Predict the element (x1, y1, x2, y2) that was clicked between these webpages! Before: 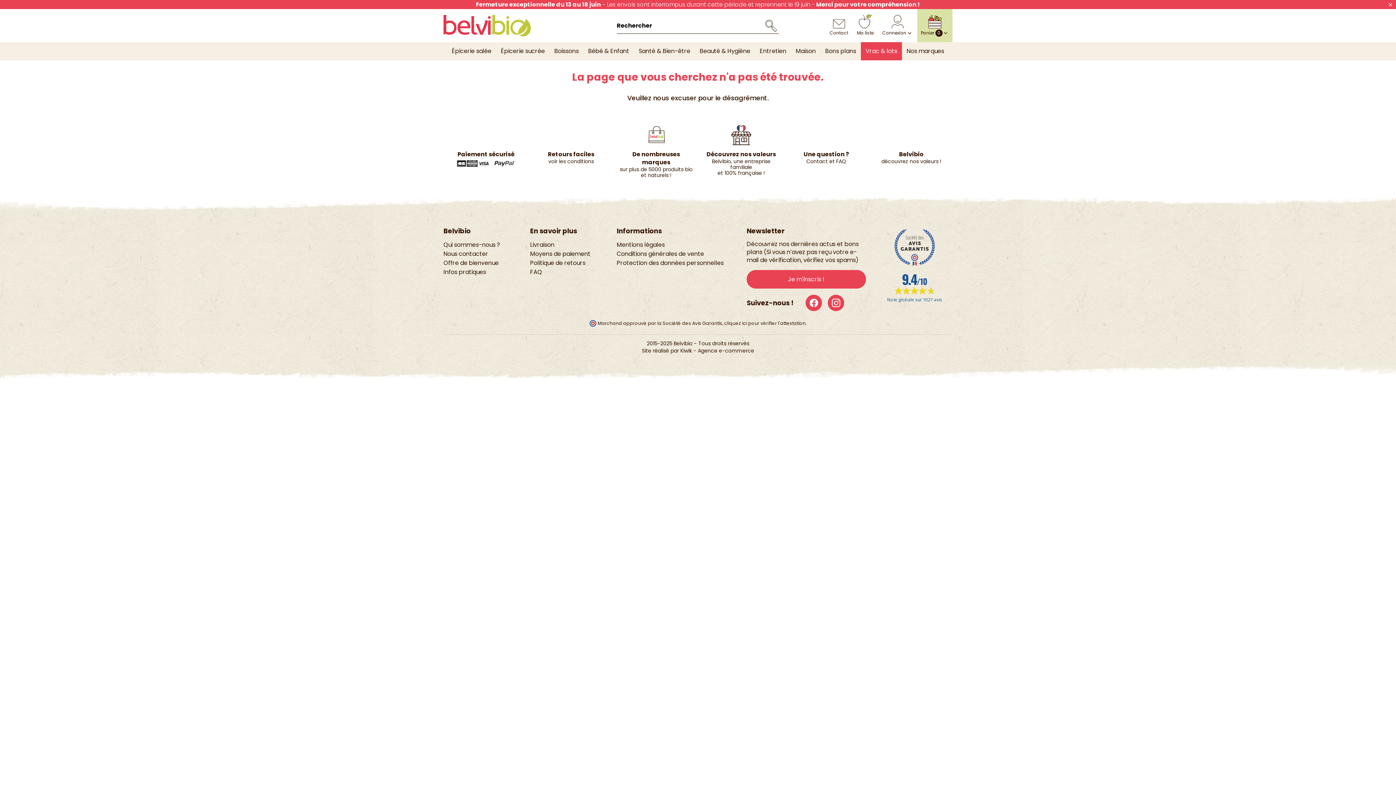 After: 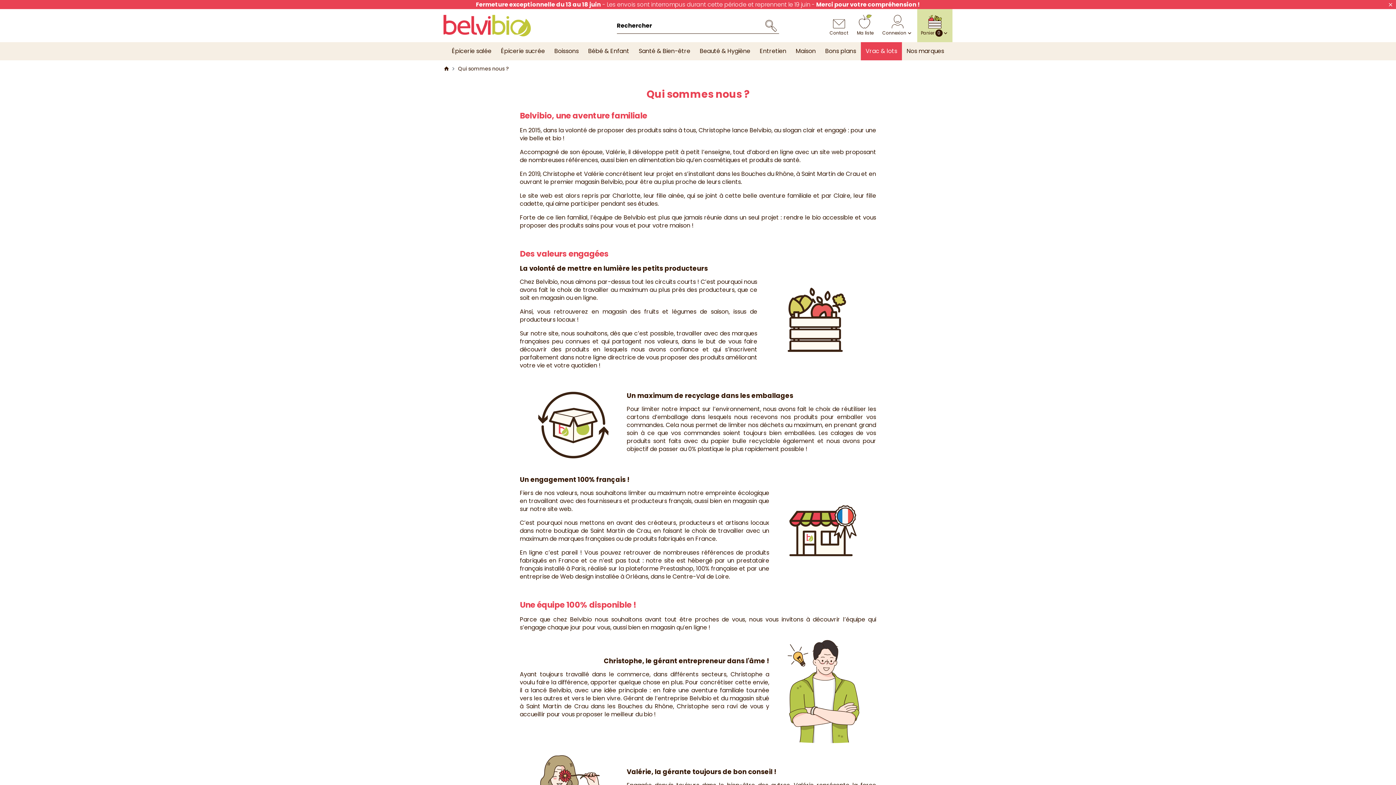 Action: label: Découvrez nos valeurs
Belvibio, une entreprise familiale
et 100% française ! bbox: (704, 122, 778, 146)